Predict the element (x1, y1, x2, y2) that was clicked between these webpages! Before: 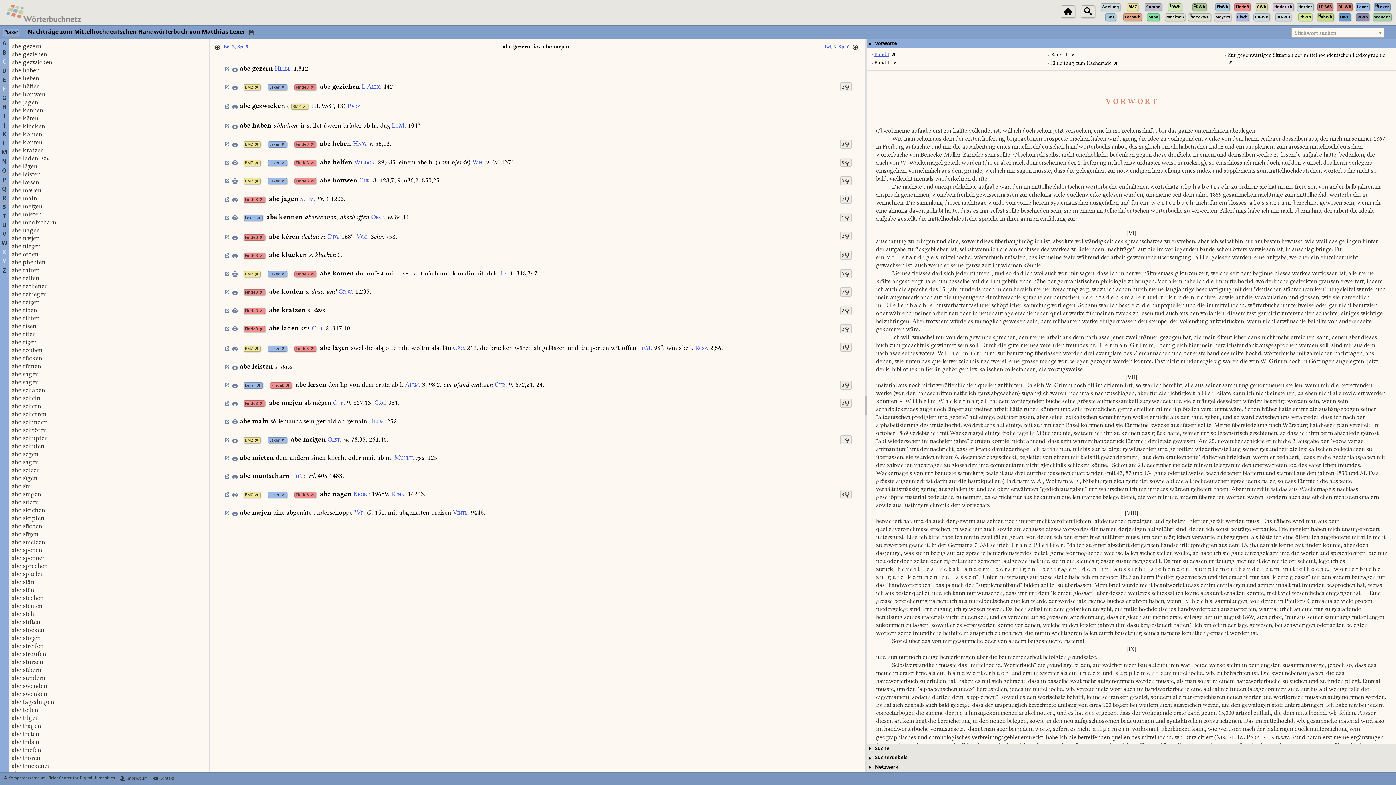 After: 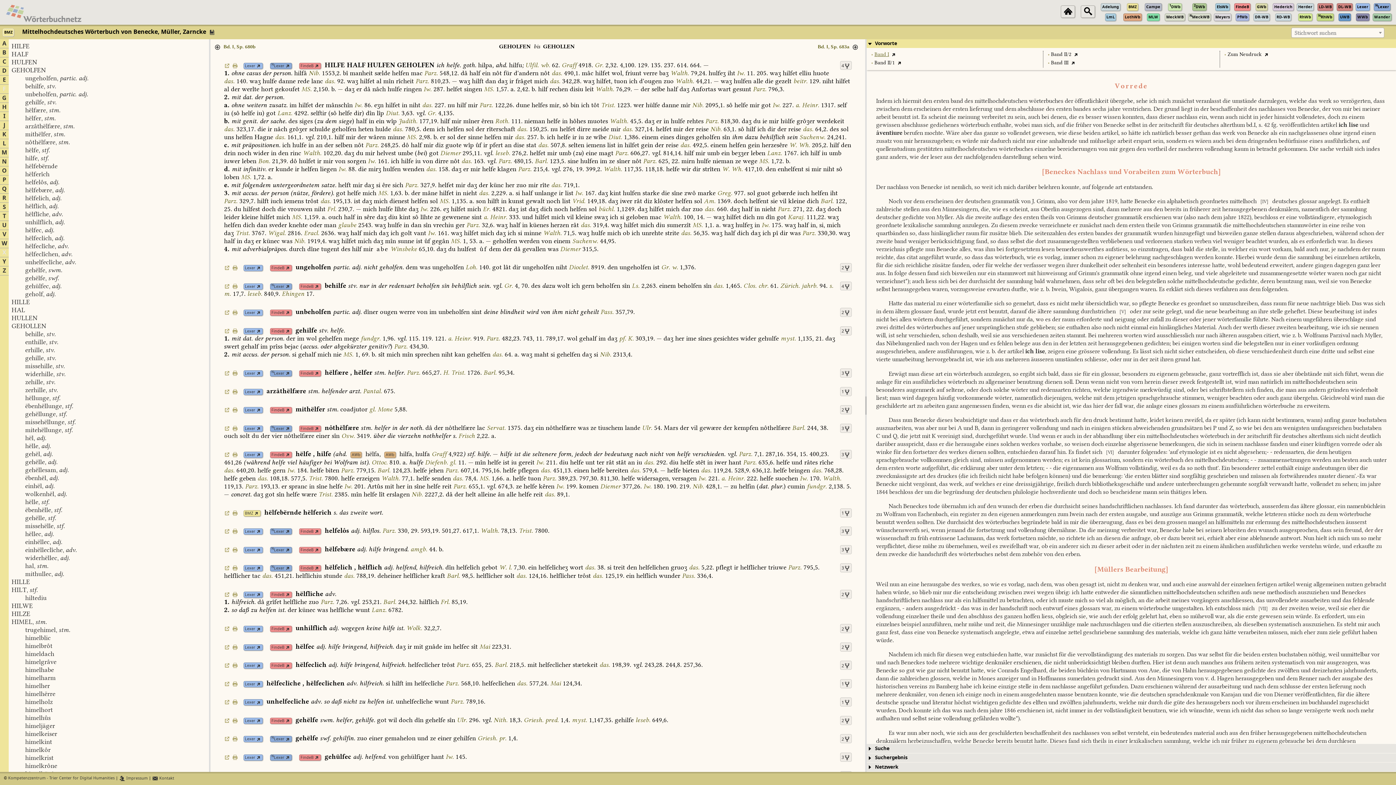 Action: label: BMZ bbox: (244, 160, 253, 165)